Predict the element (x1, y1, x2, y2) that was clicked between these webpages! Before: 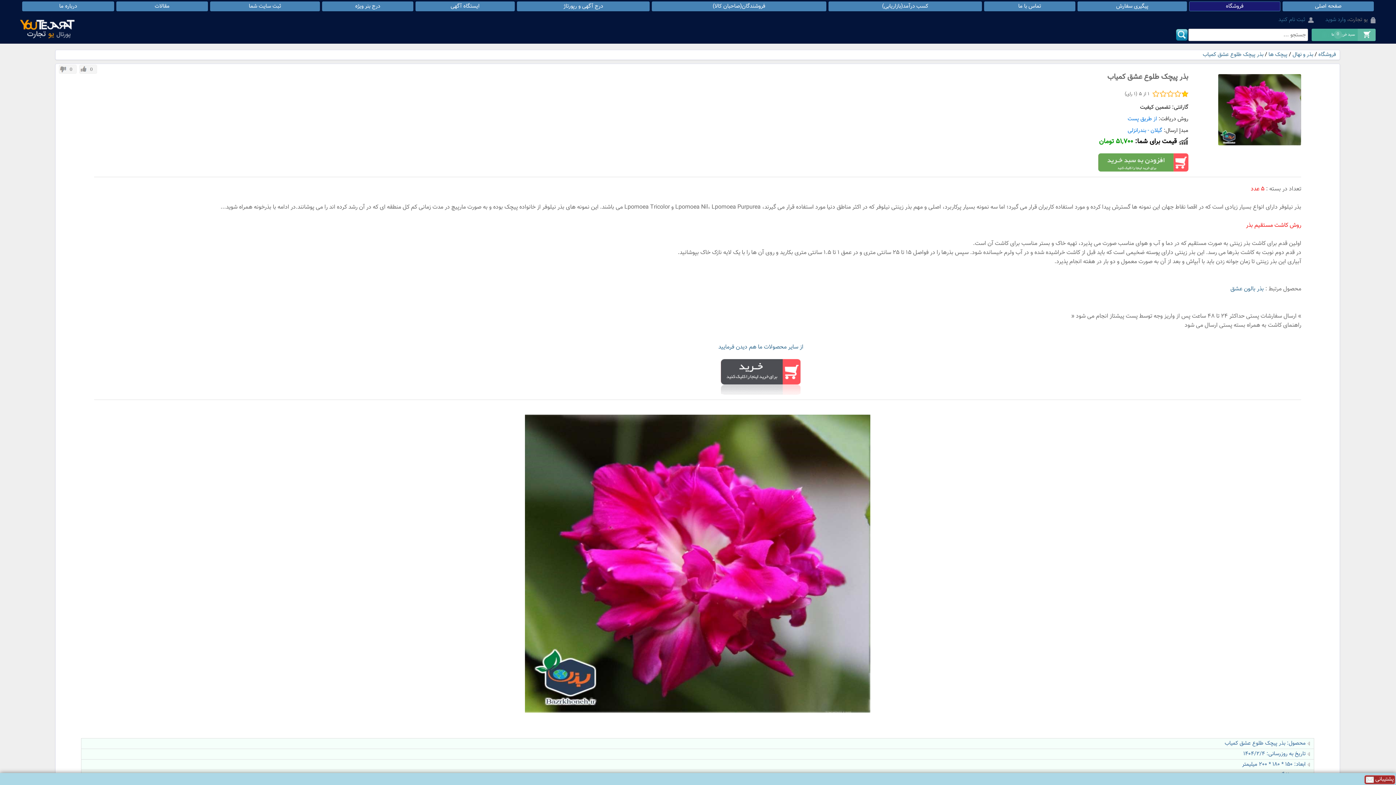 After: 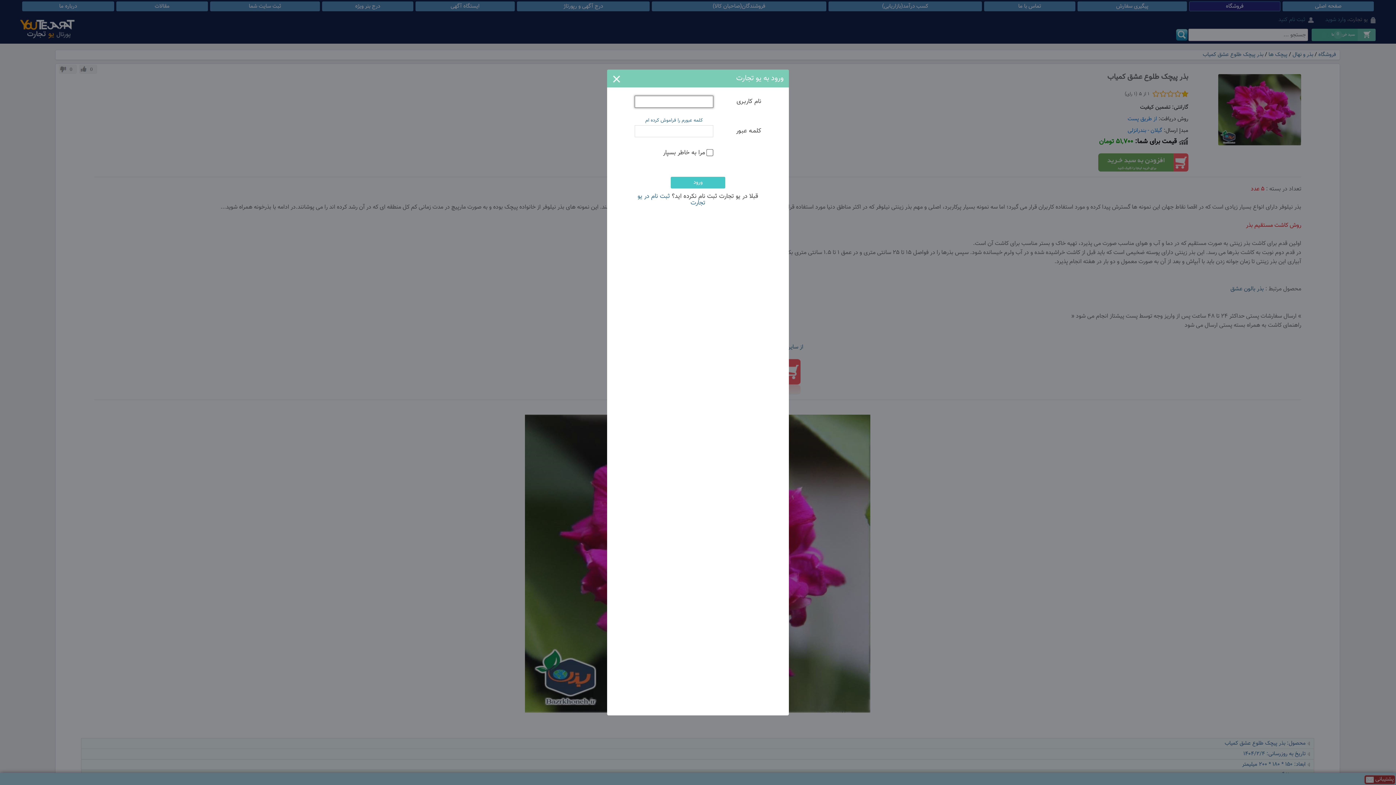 Action: bbox: (56, 64, 76, 73) label: 0